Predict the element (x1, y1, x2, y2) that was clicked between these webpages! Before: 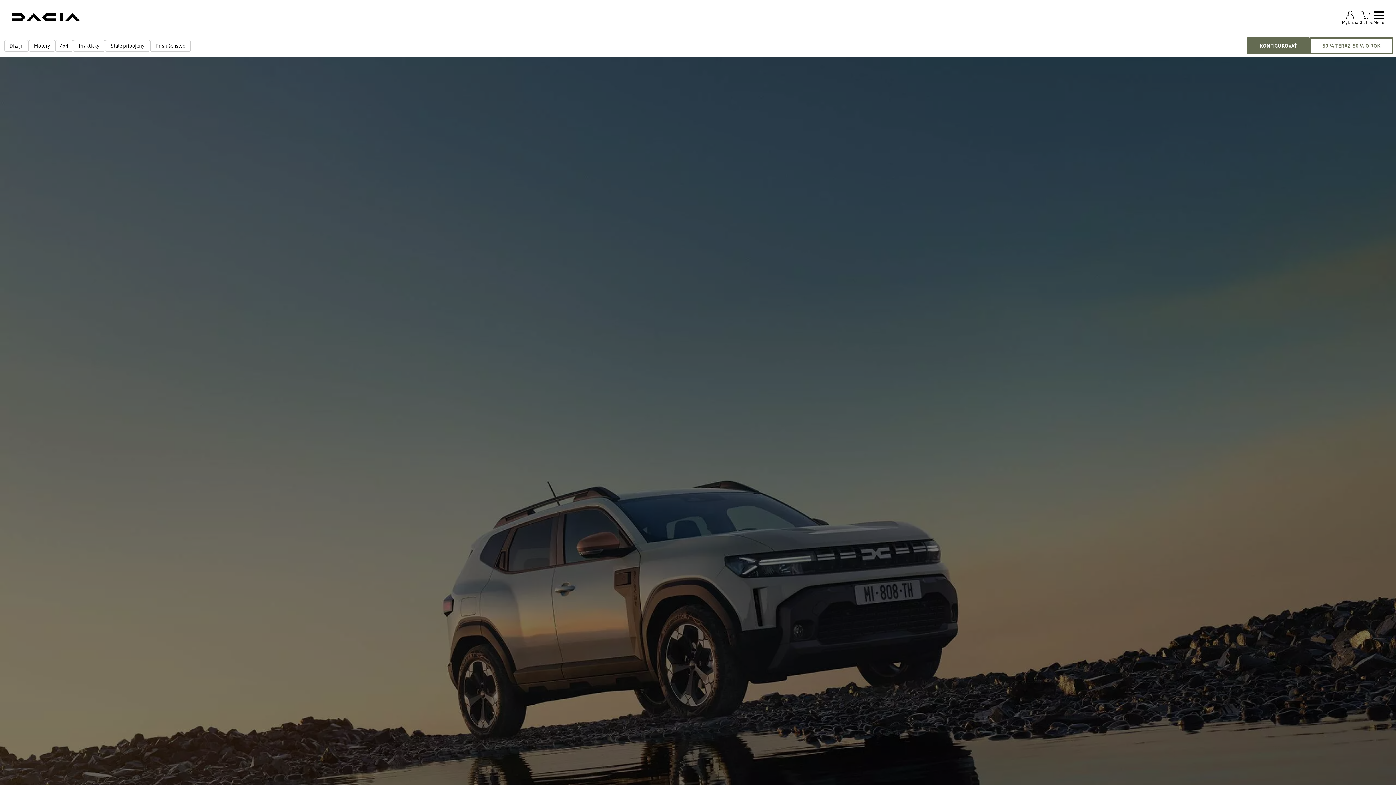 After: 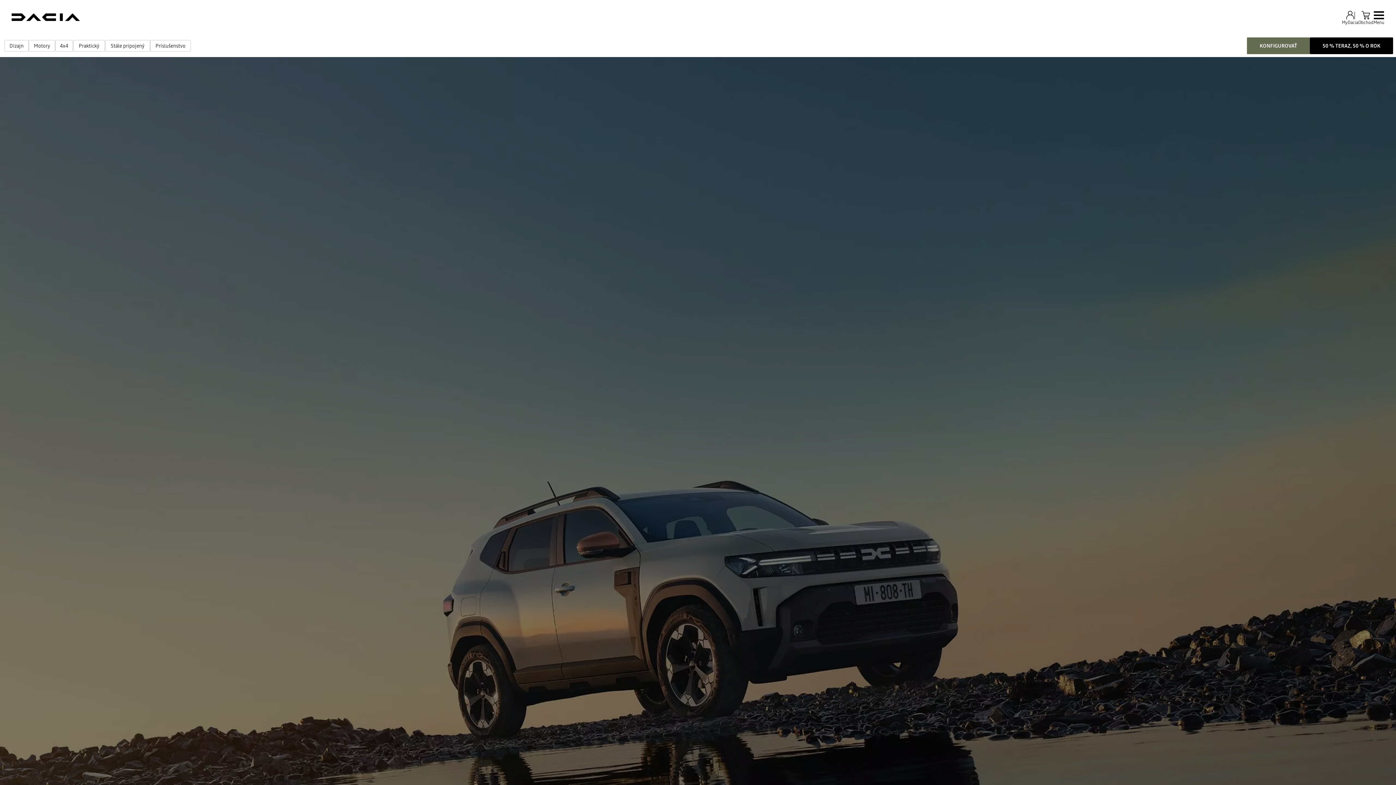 Action: bbox: (1310, 37, 1393, 54) label: 50 % TERAZ, 50 % O ROK